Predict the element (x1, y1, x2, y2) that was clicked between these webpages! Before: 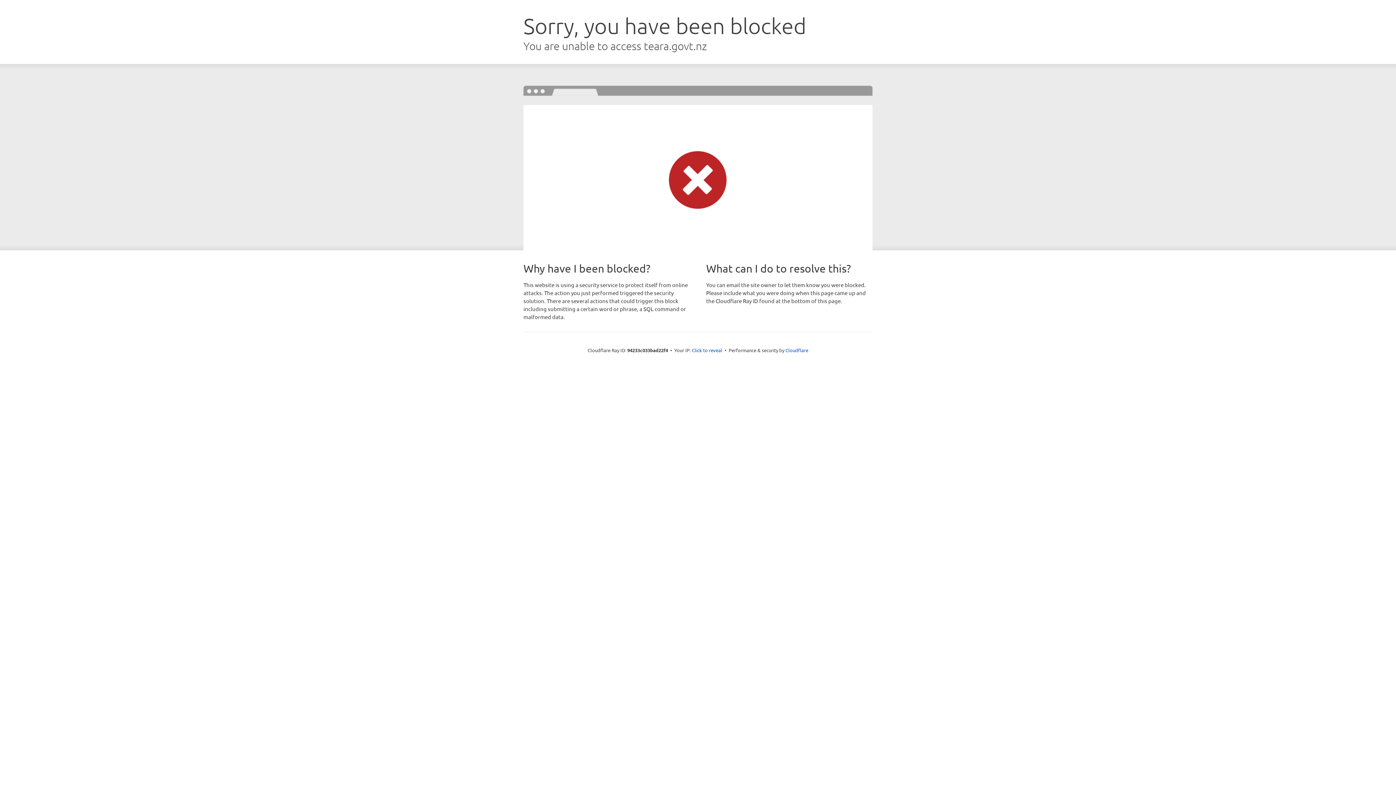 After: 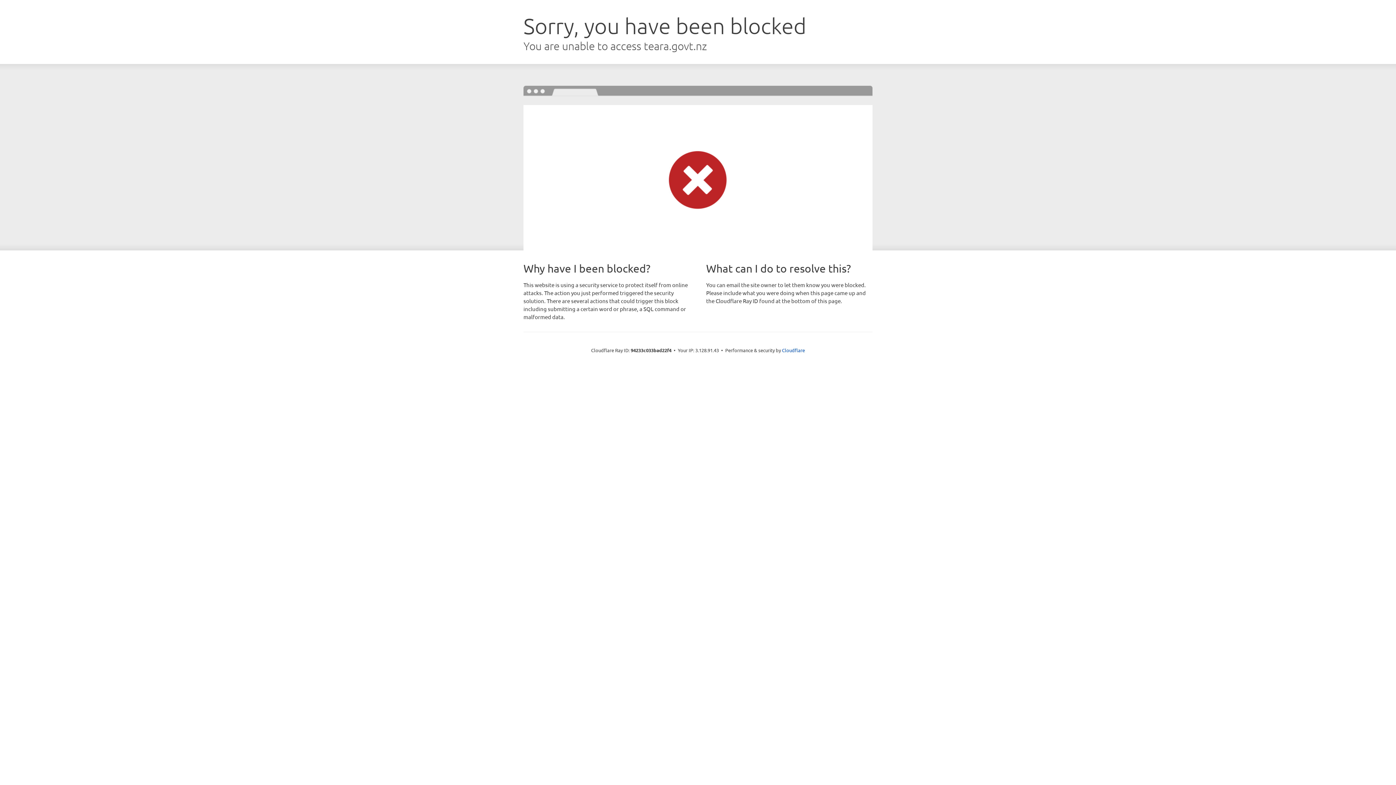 Action: bbox: (692, 346, 722, 353) label: Click to reveal